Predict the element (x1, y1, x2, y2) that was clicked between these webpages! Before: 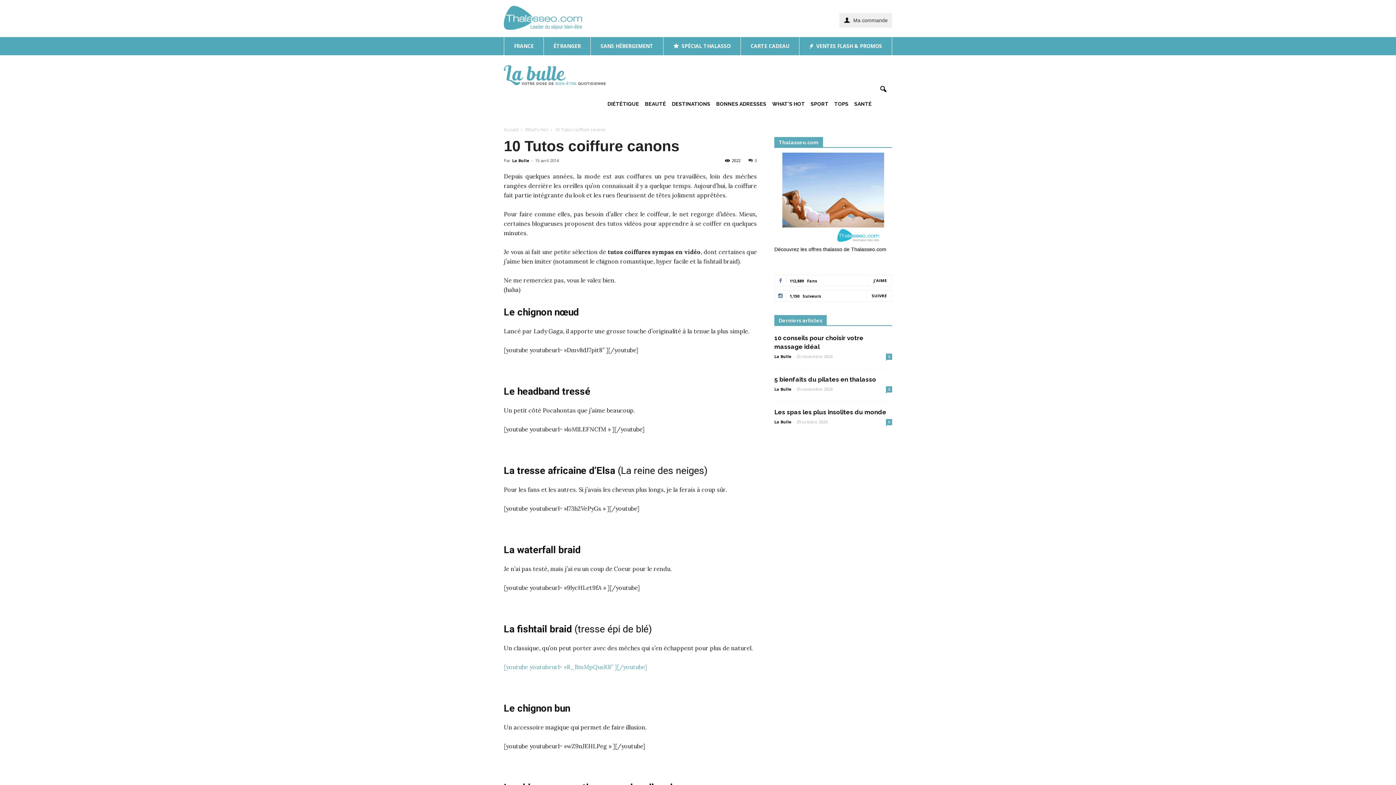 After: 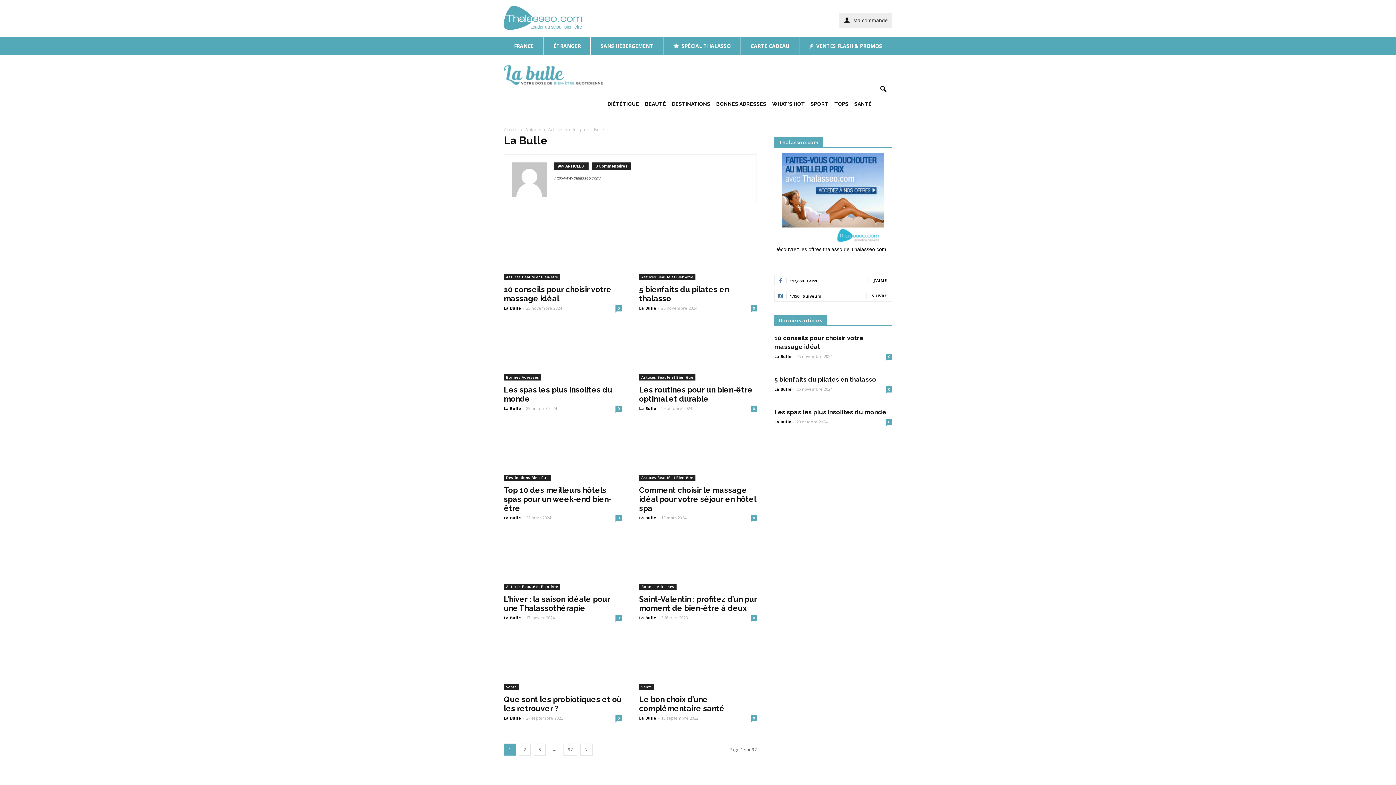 Action: bbox: (774, 419, 791, 424) label: La Bulle